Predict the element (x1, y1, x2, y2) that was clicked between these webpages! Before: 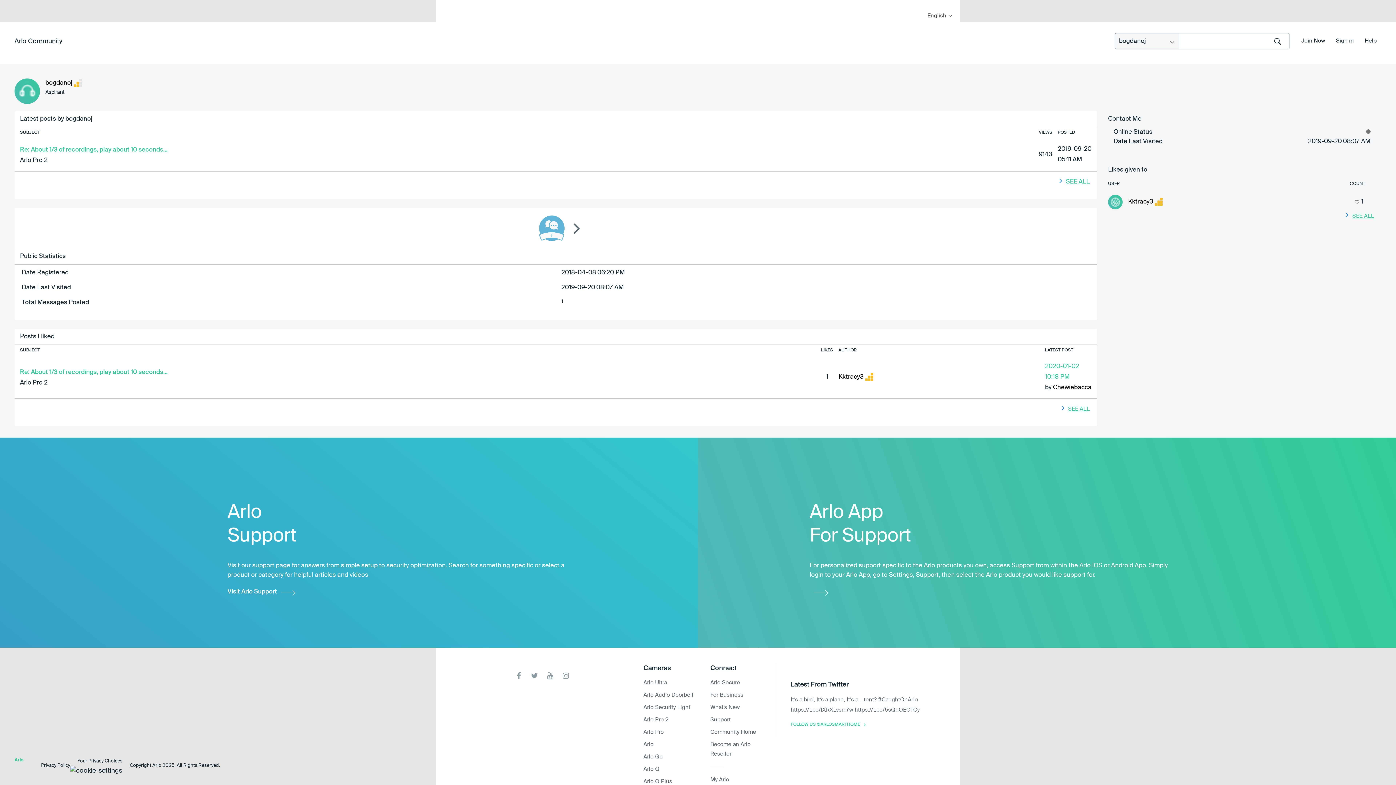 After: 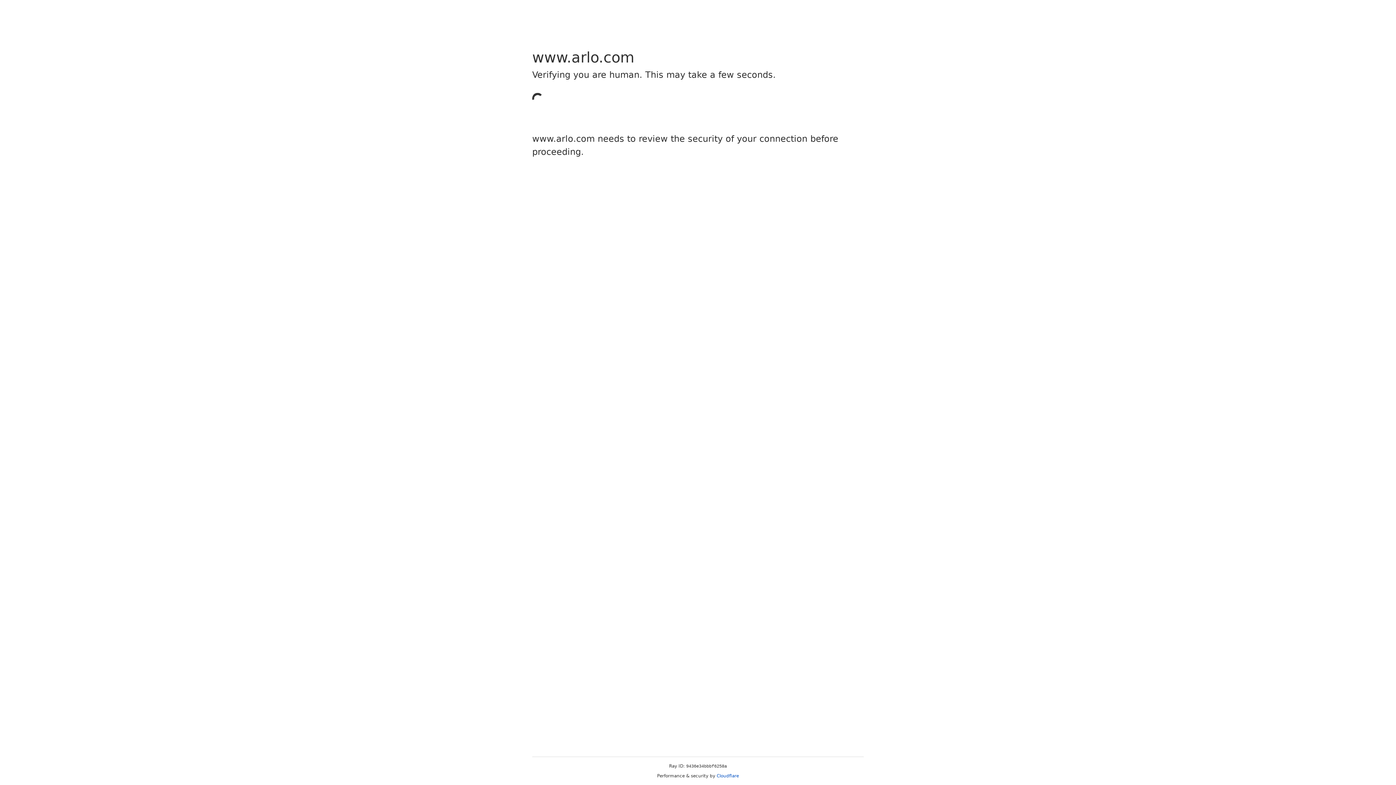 Action: label: Support bbox: (710, 717, 730, 722)